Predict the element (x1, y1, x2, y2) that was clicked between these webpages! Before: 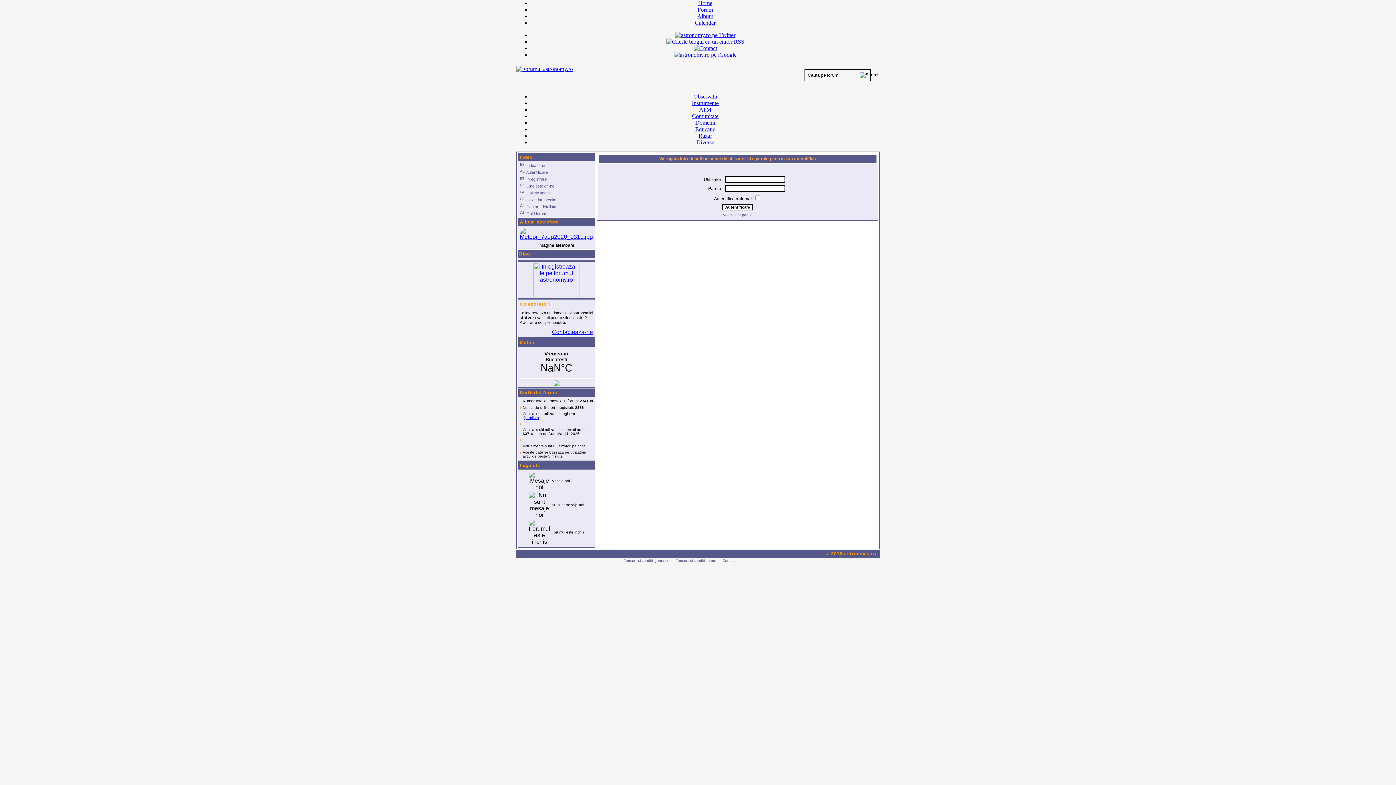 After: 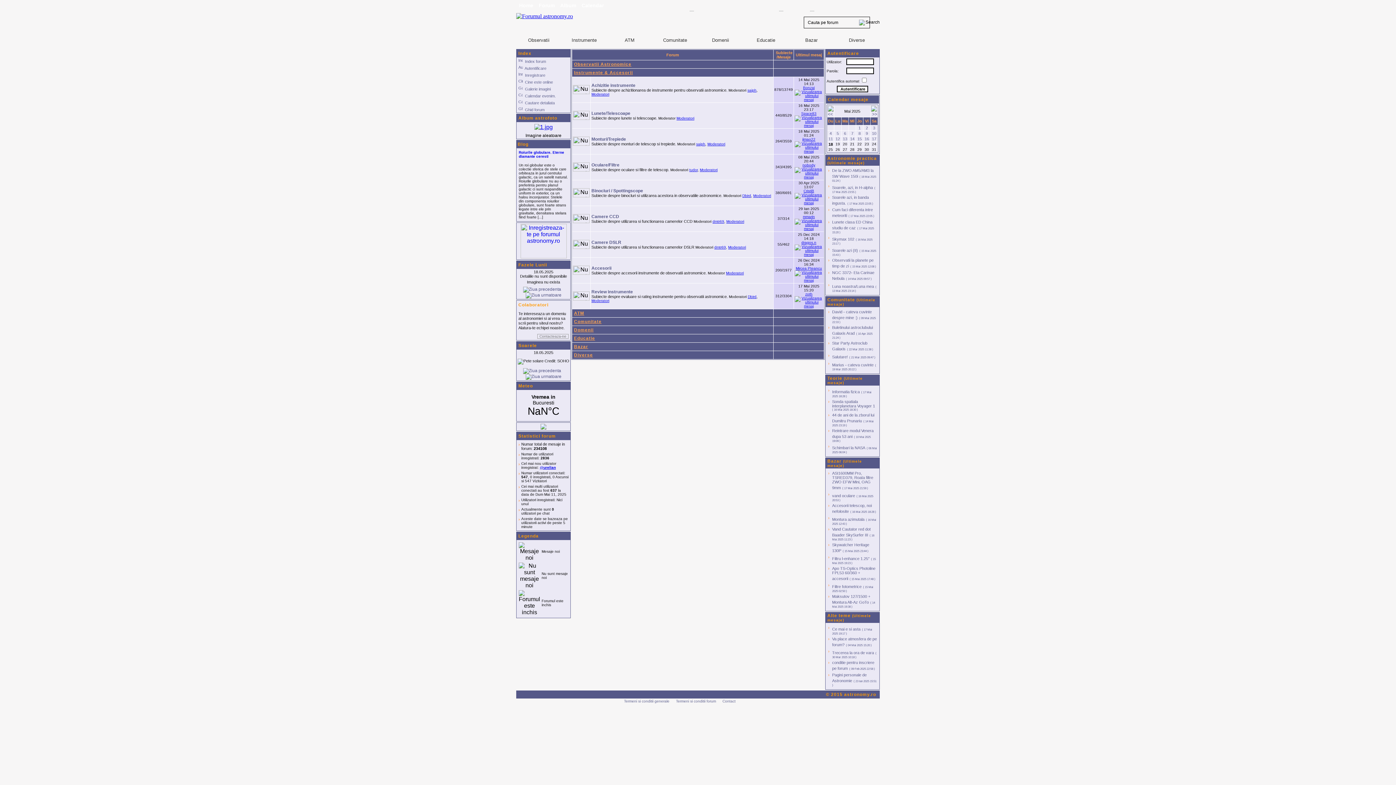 Action: bbox: (692, 100, 718, 106) label: Instrumente